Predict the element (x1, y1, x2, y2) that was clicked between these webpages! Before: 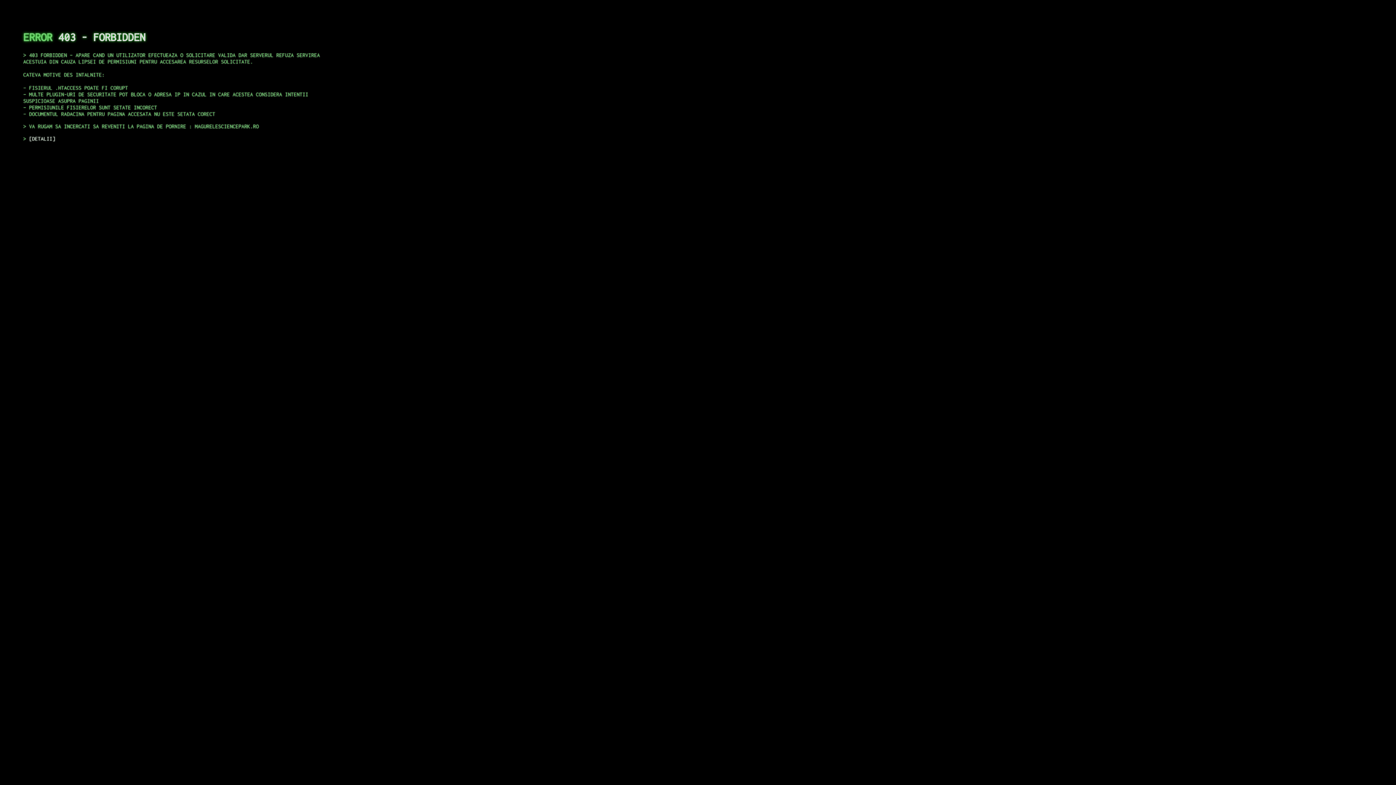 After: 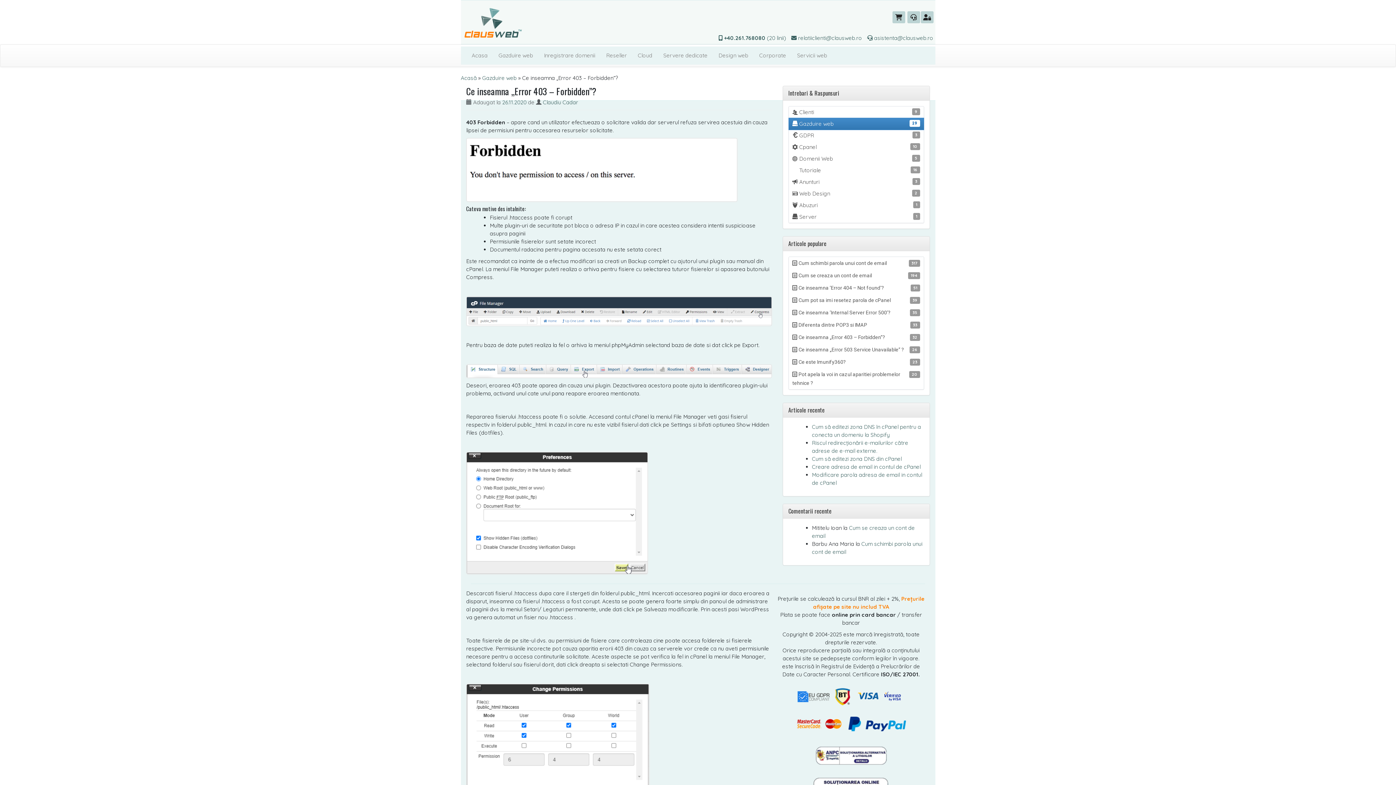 Action: bbox: (29, 135, 55, 141) label: DETALII